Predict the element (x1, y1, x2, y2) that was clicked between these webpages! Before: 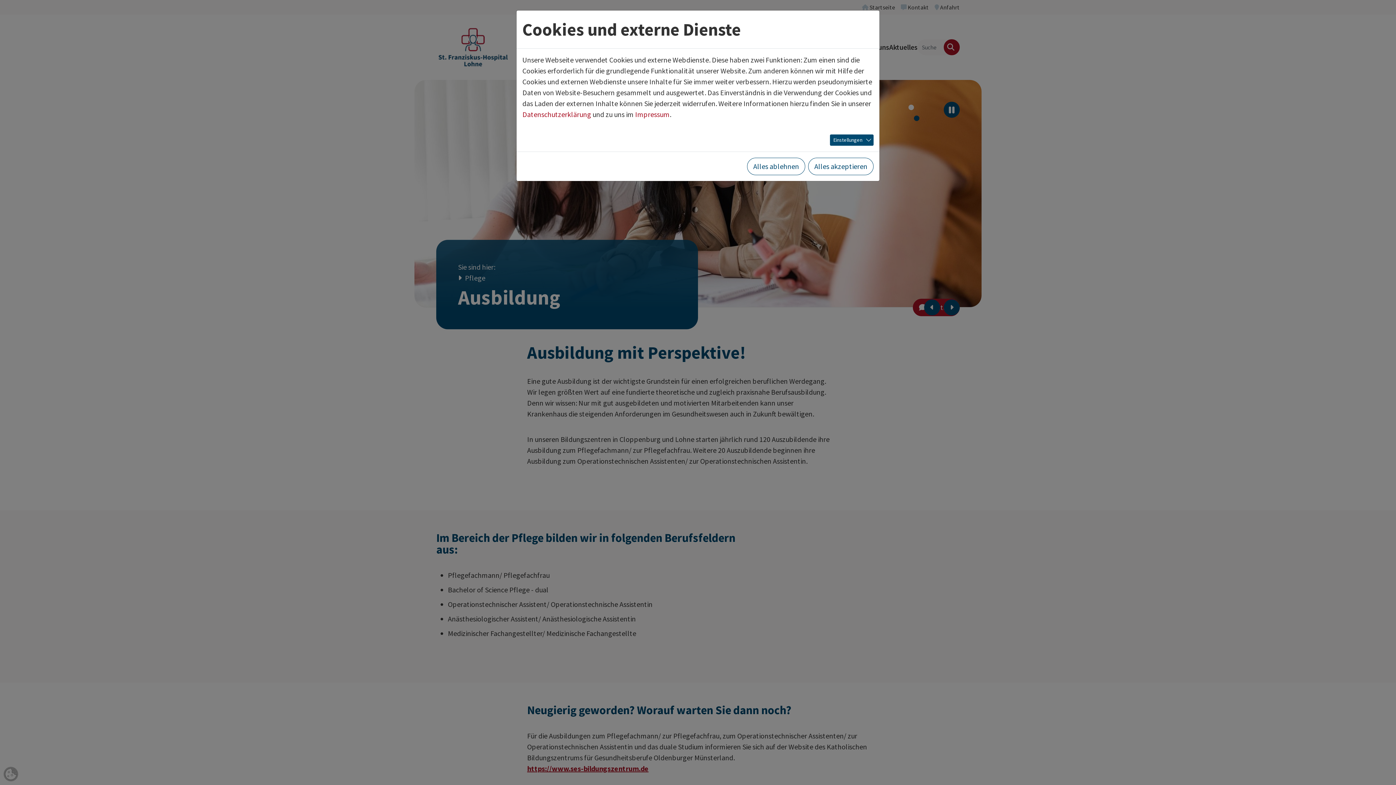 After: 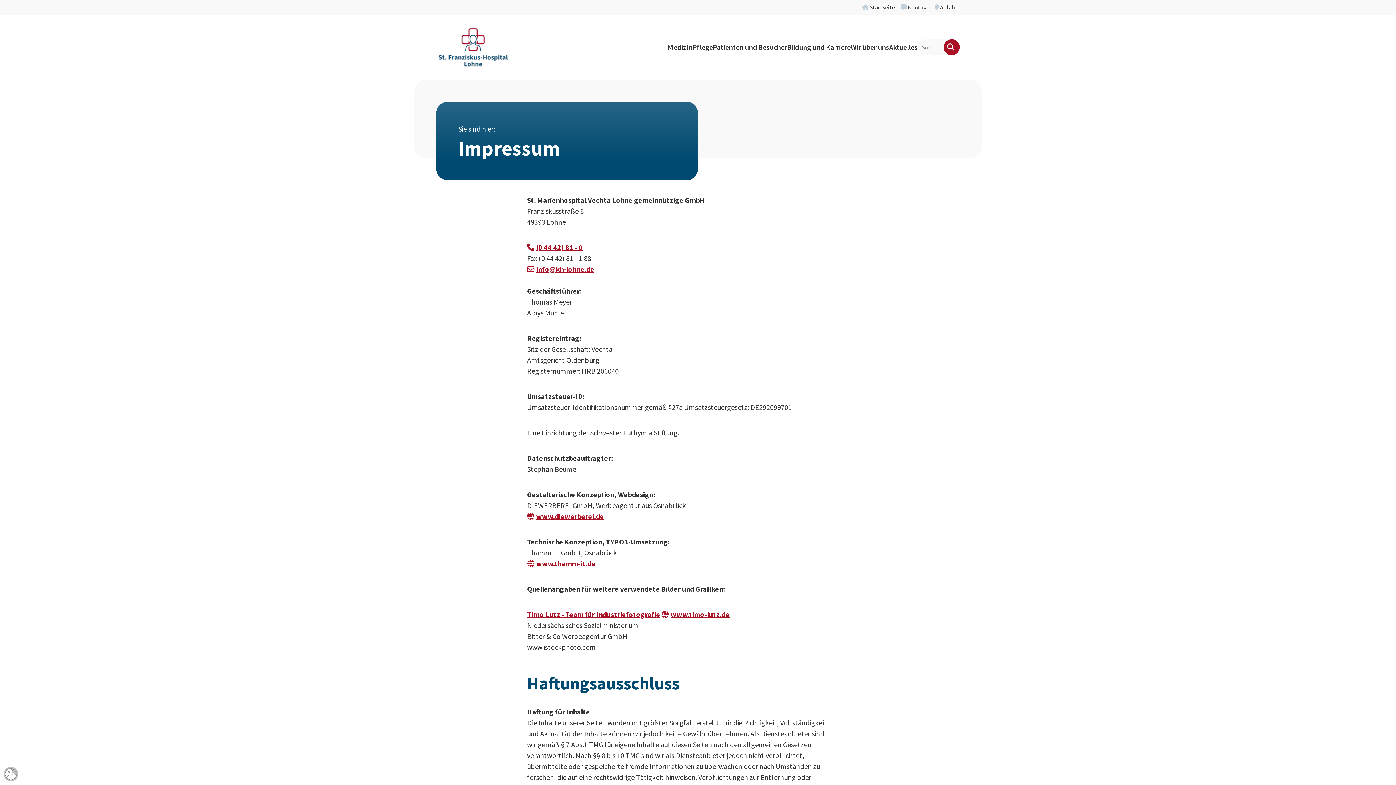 Action: bbox: (635, 109, 669, 118) label: Impressum